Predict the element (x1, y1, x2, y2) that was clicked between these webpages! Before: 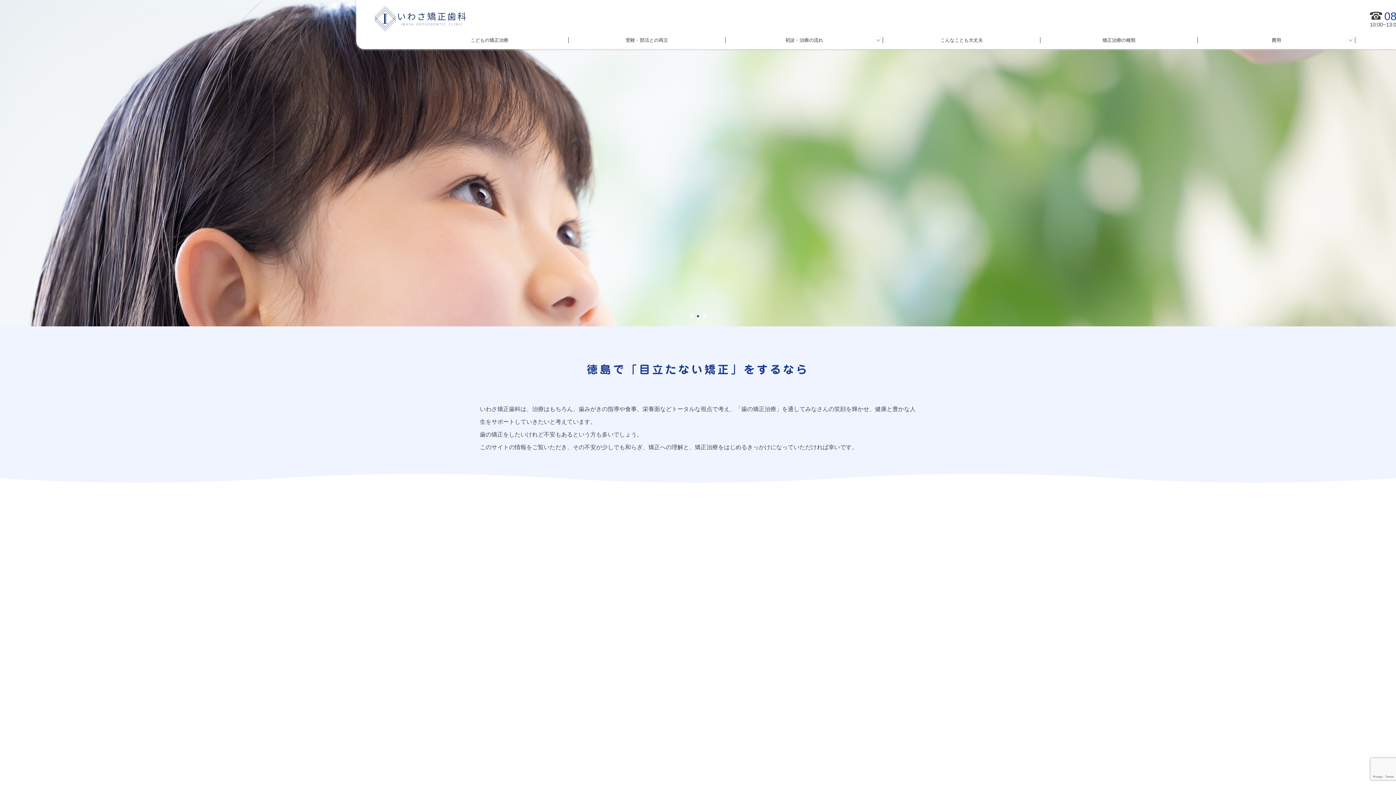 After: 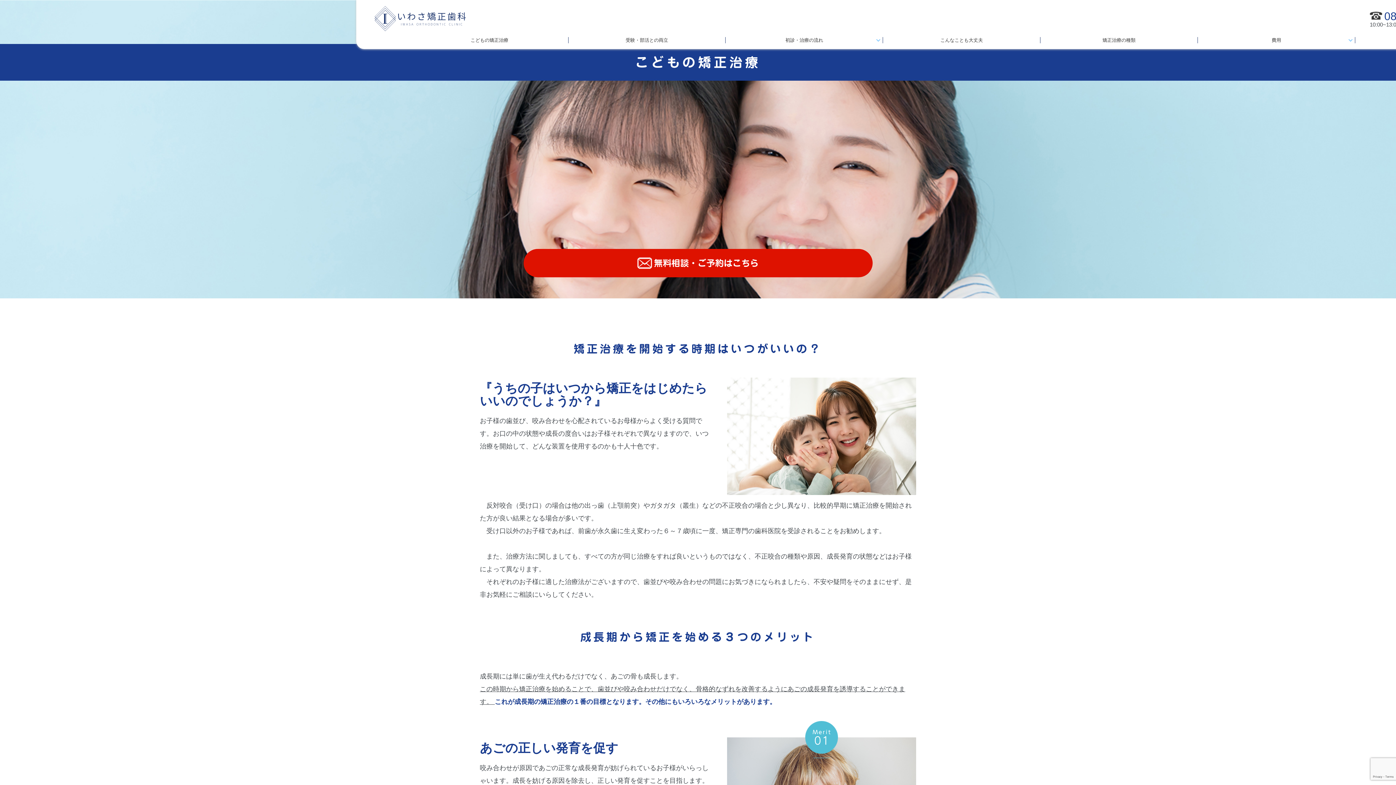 Action: bbox: (411, 37, 568, 43) label: こどもの矯正治療